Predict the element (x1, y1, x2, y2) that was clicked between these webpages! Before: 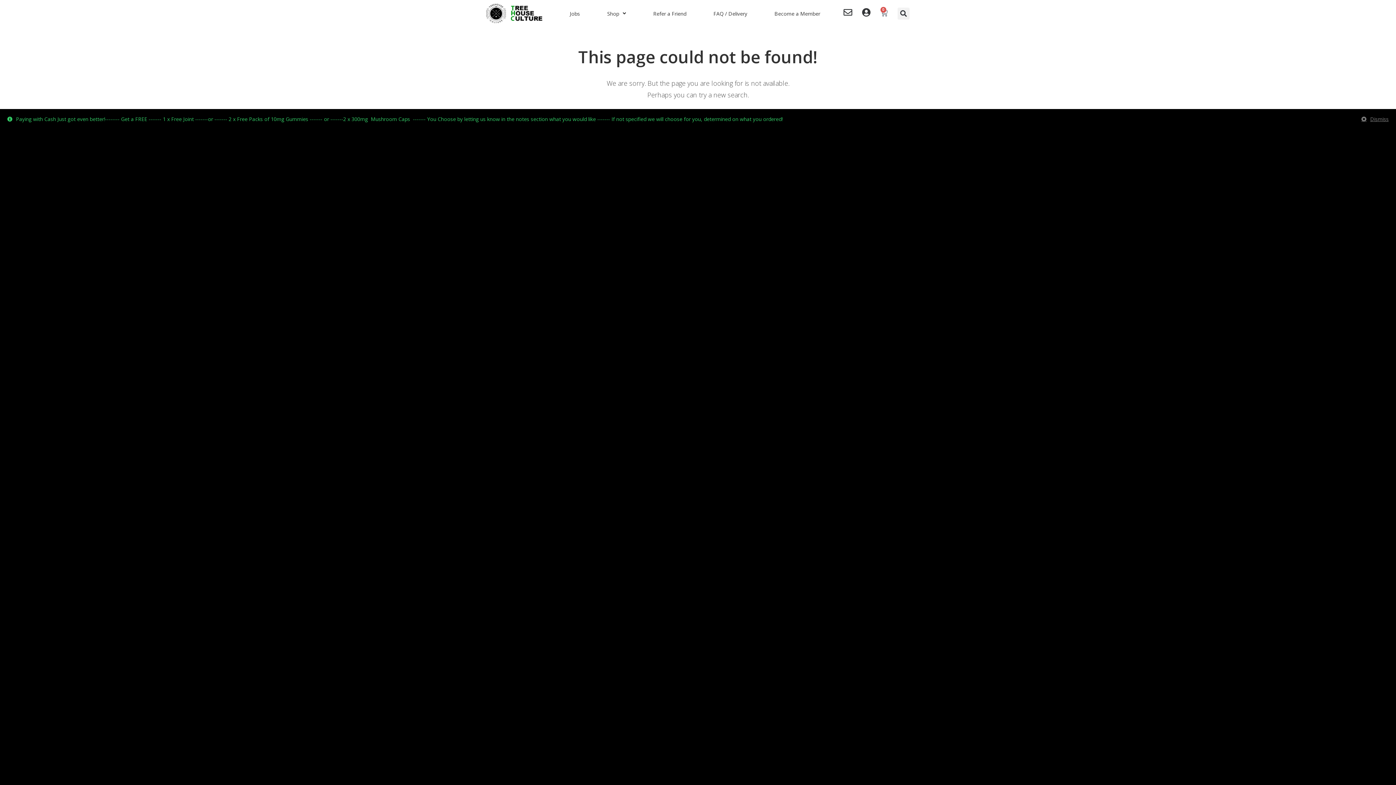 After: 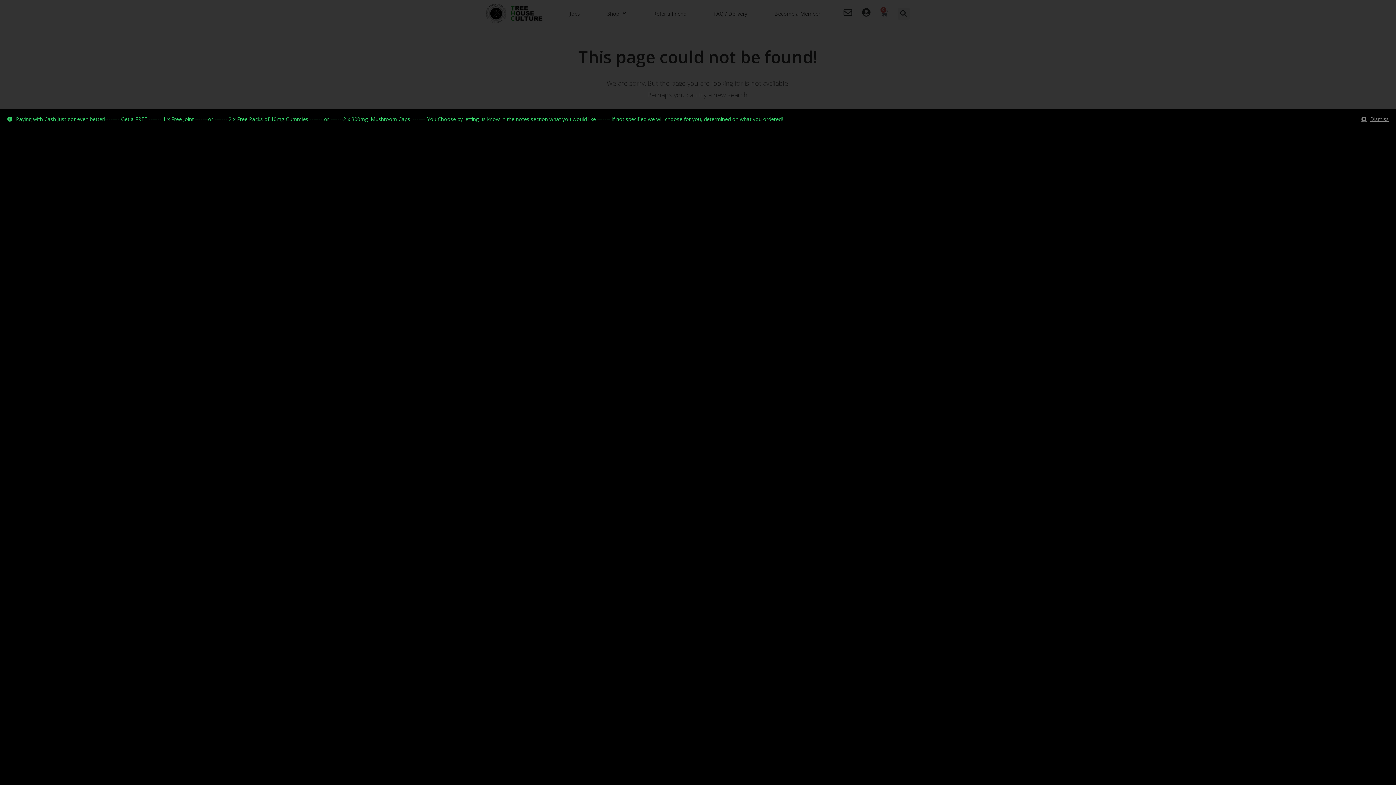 Action: label: Search bbox: (897, 7, 909, 19)